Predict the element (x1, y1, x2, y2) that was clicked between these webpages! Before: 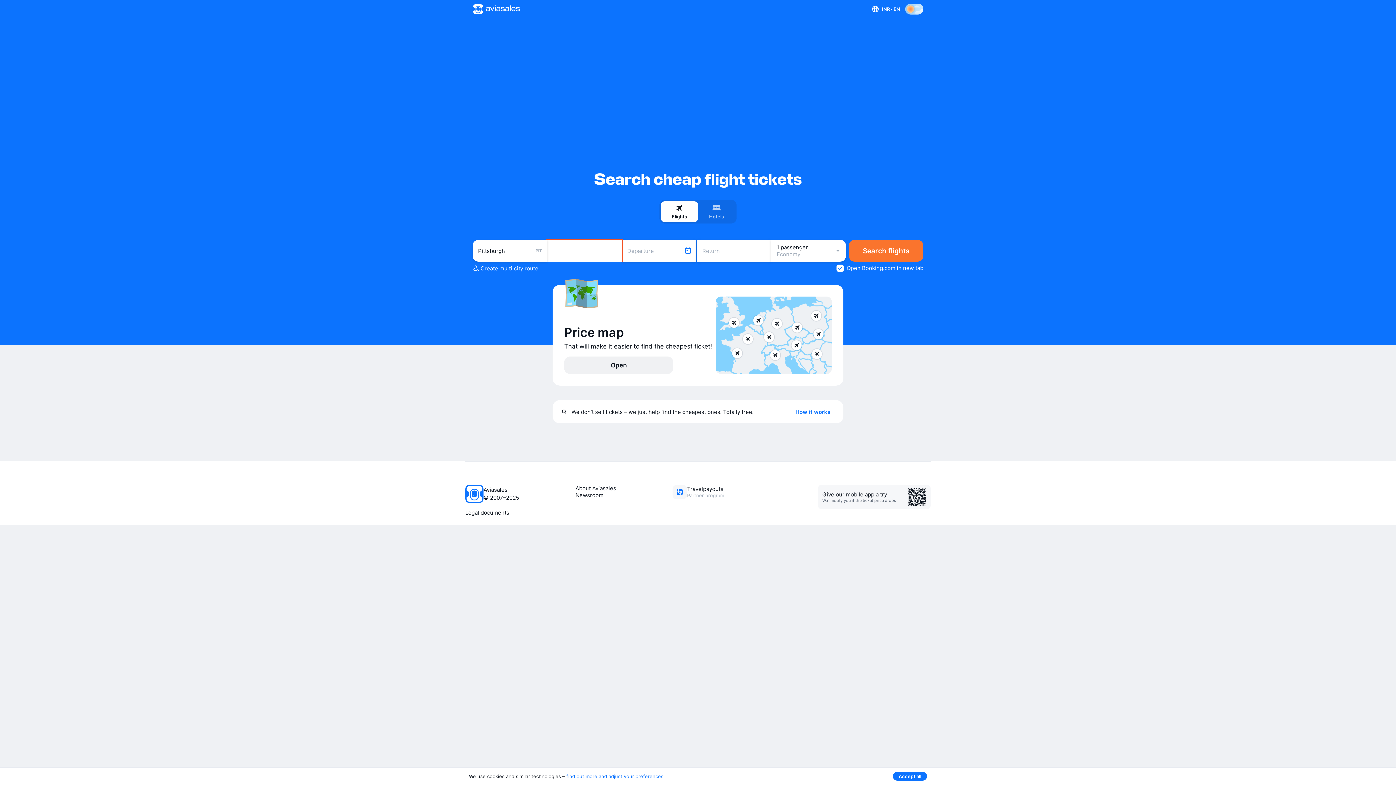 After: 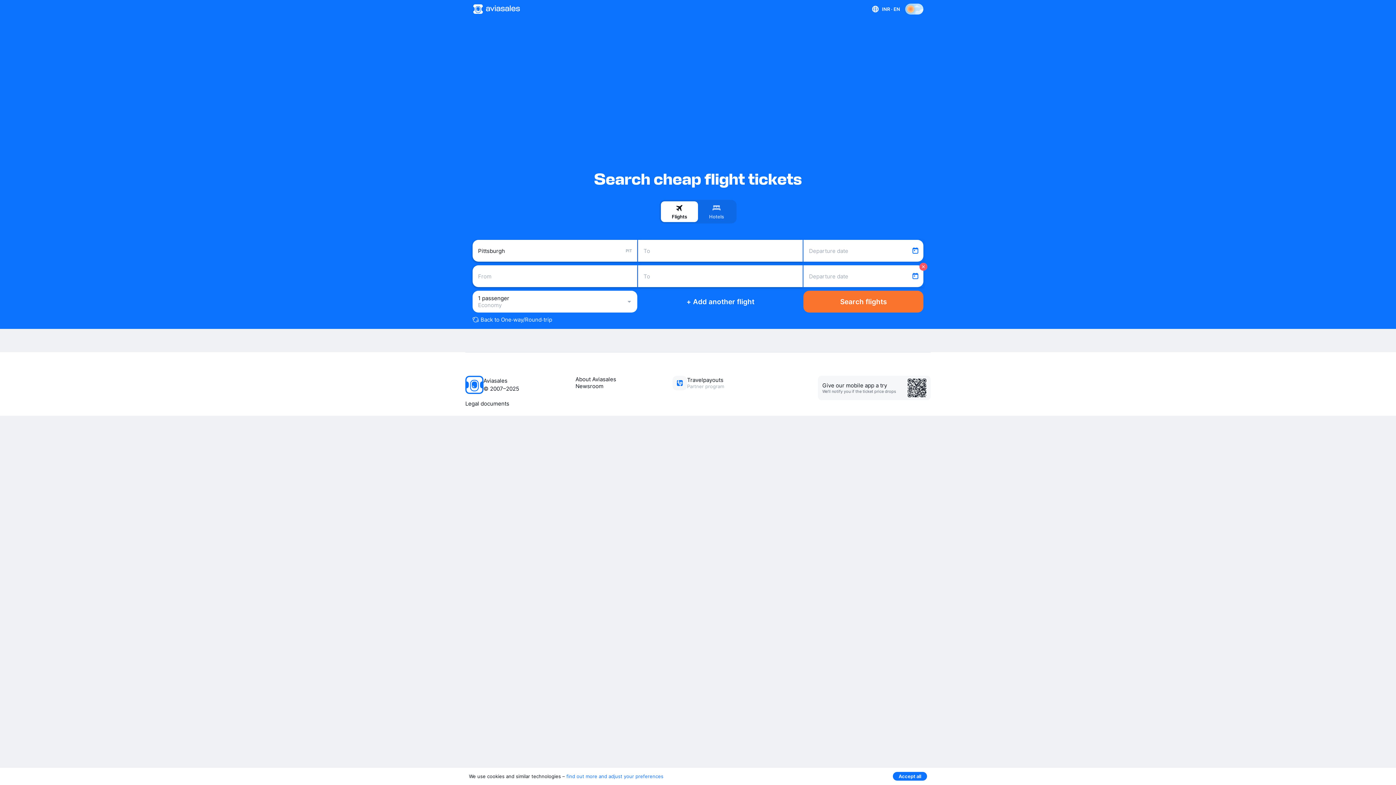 Action: label: Create multi‑city route bbox: (472, 264, 538, 272)